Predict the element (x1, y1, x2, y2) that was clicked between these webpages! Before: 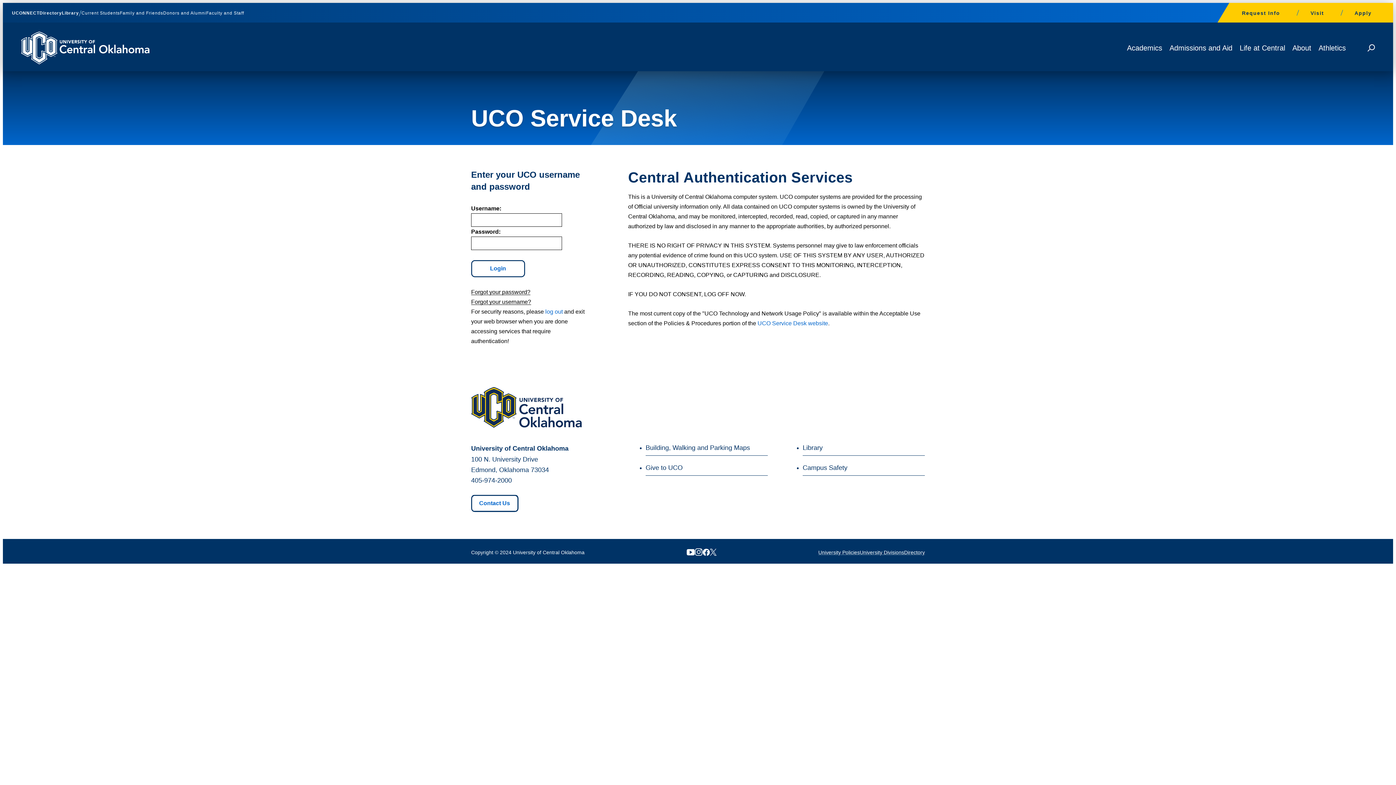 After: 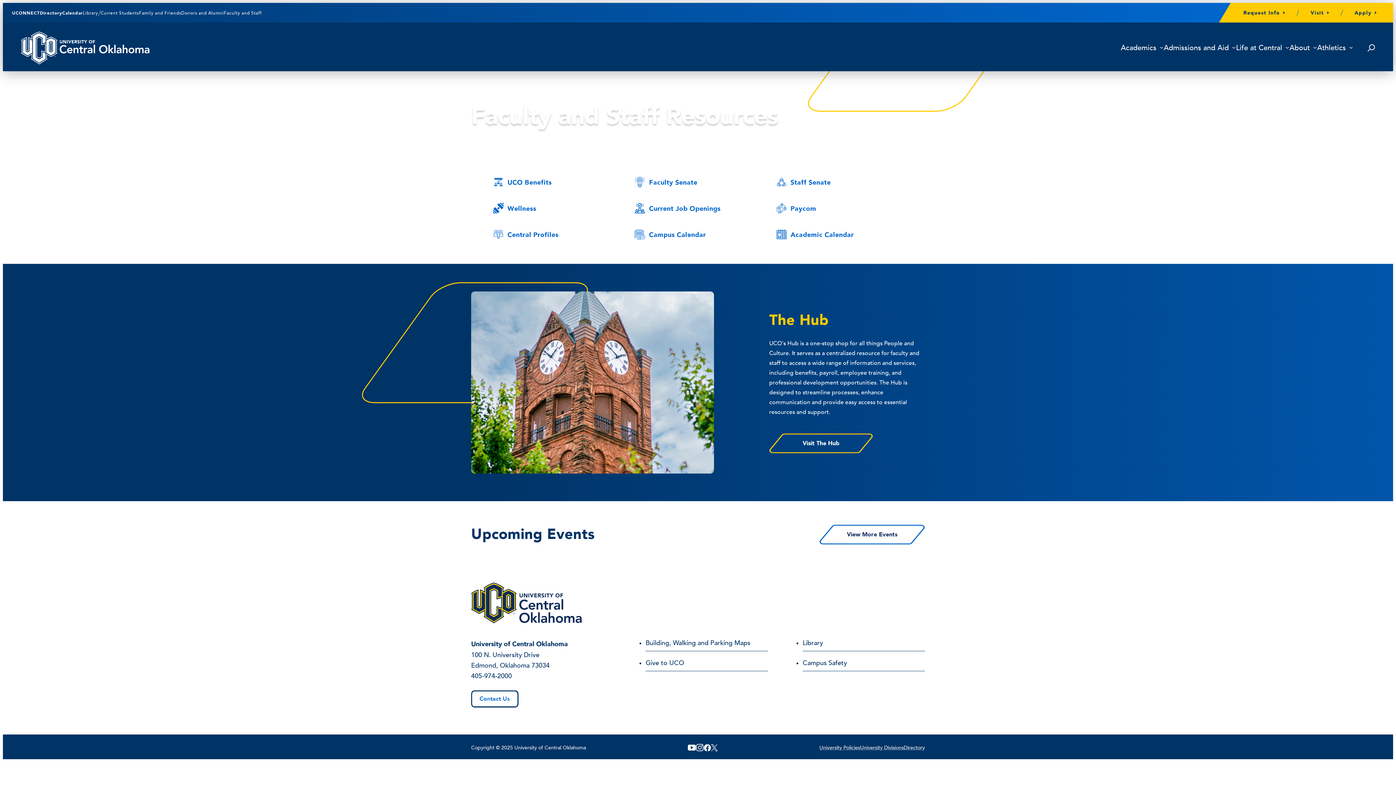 Action: bbox: (206, 9, 244, 16) label: Faculty and Staff